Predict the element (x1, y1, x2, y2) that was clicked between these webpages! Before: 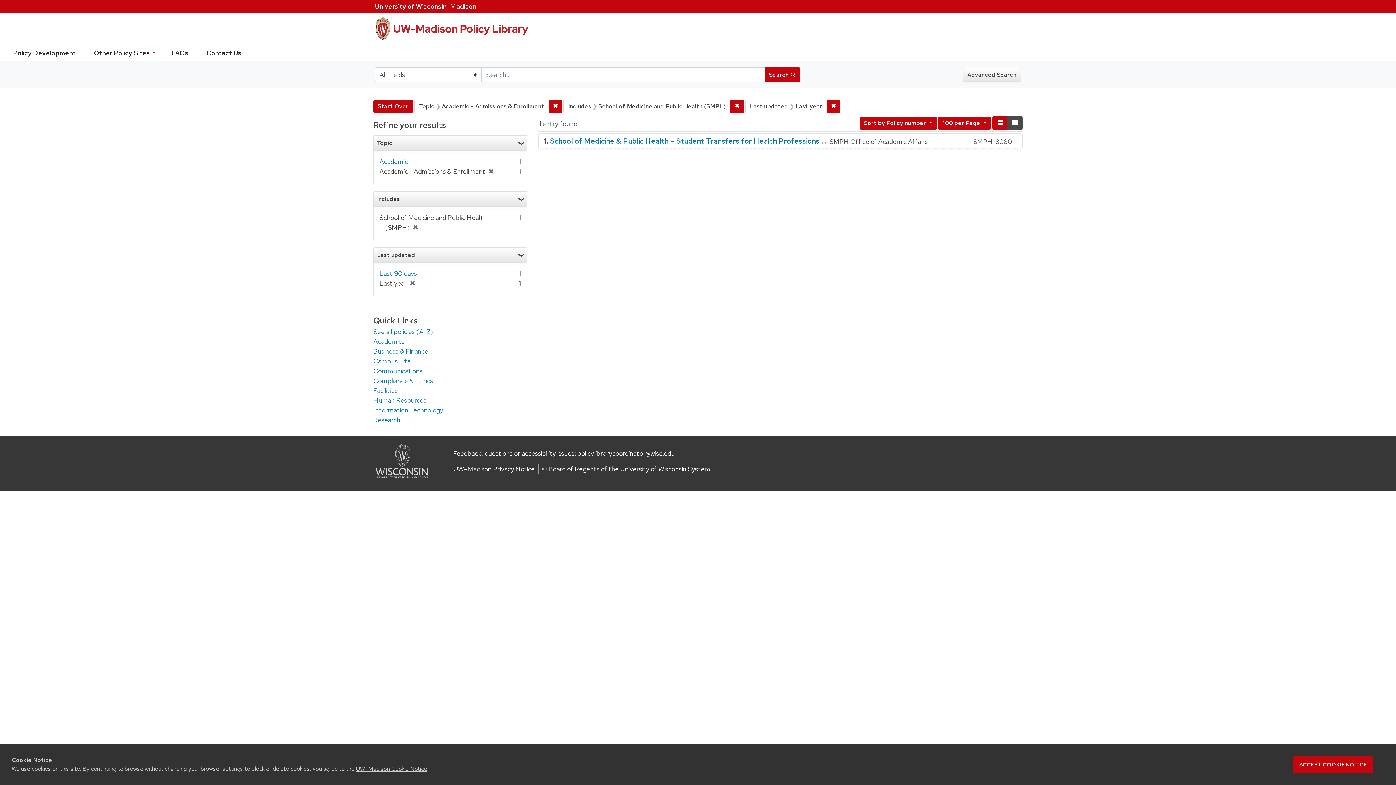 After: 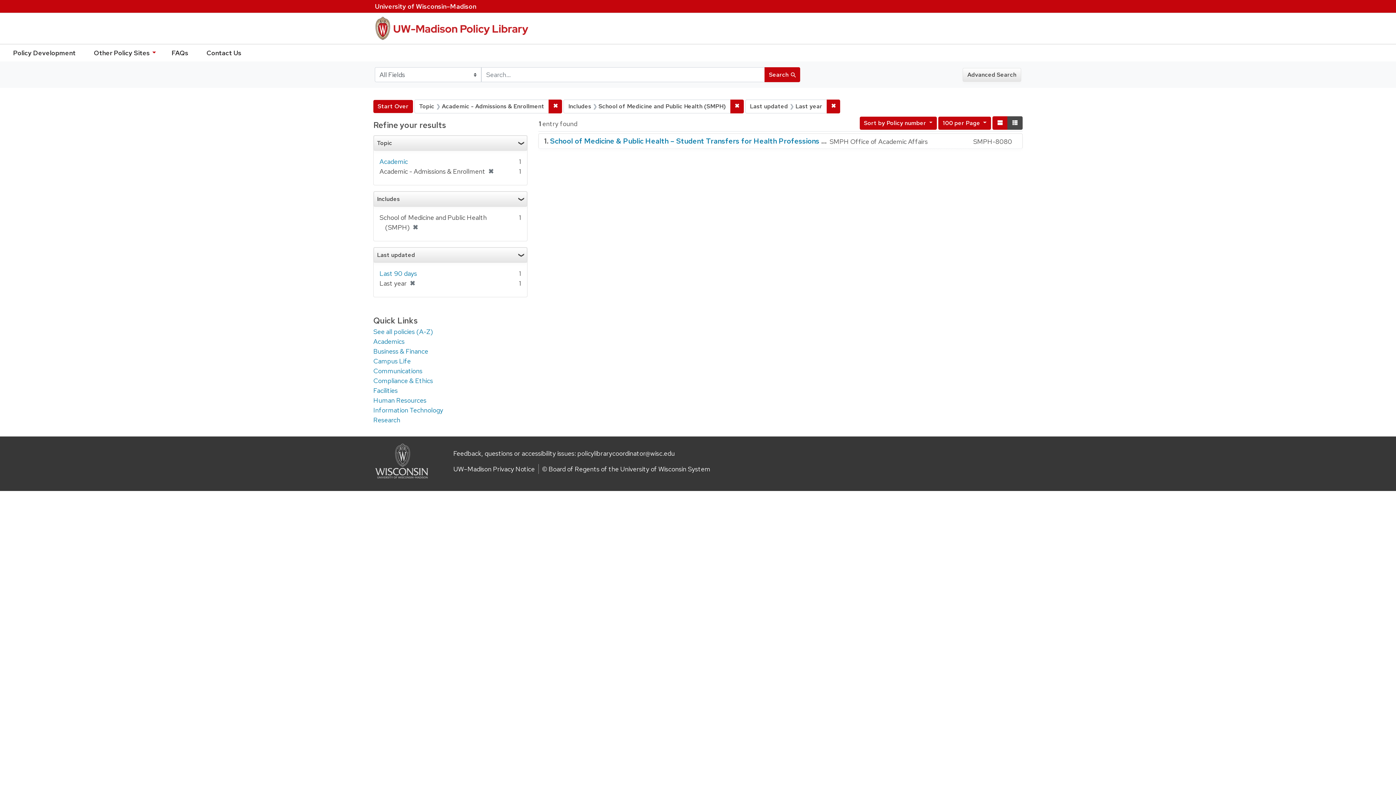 Action: bbox: (1293, 756, 1373, 773) label: Accept cookie notice